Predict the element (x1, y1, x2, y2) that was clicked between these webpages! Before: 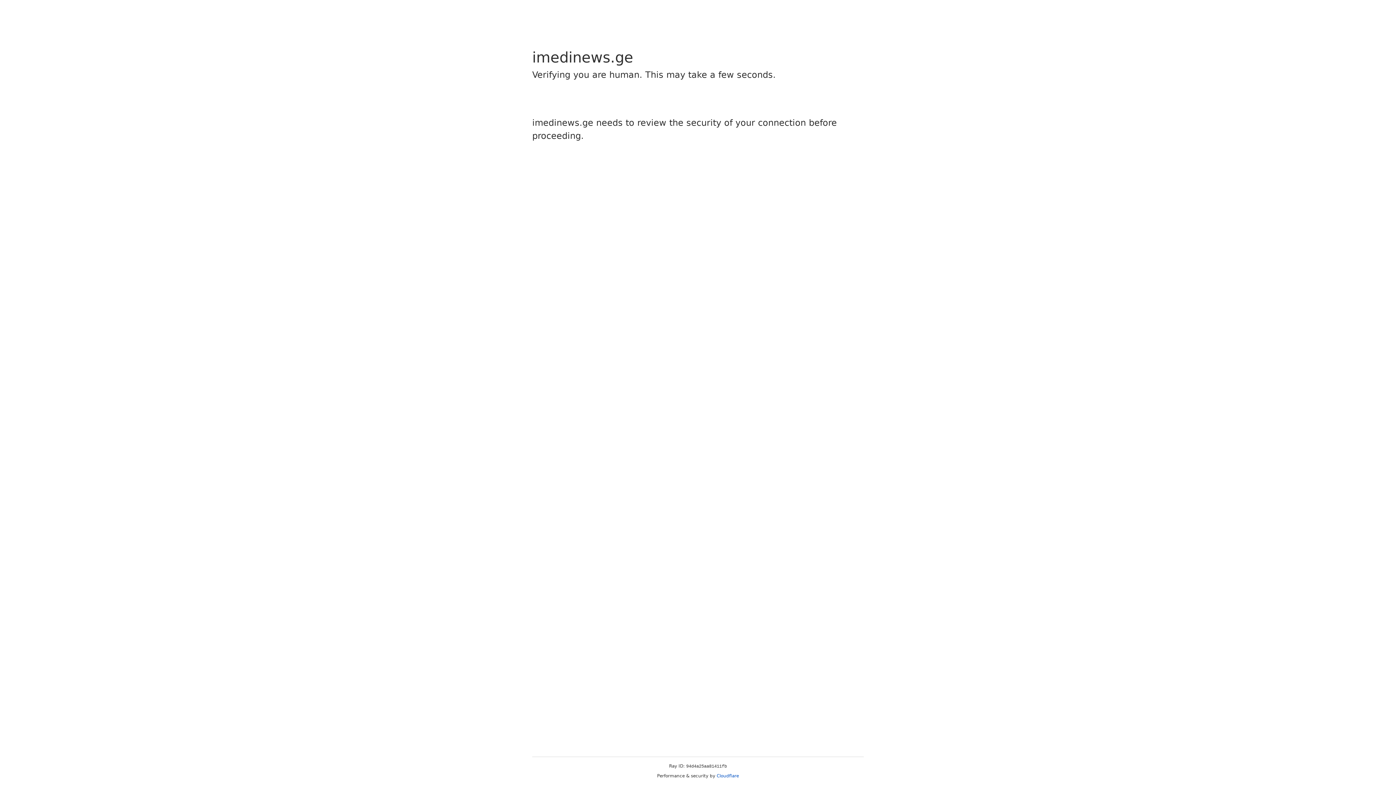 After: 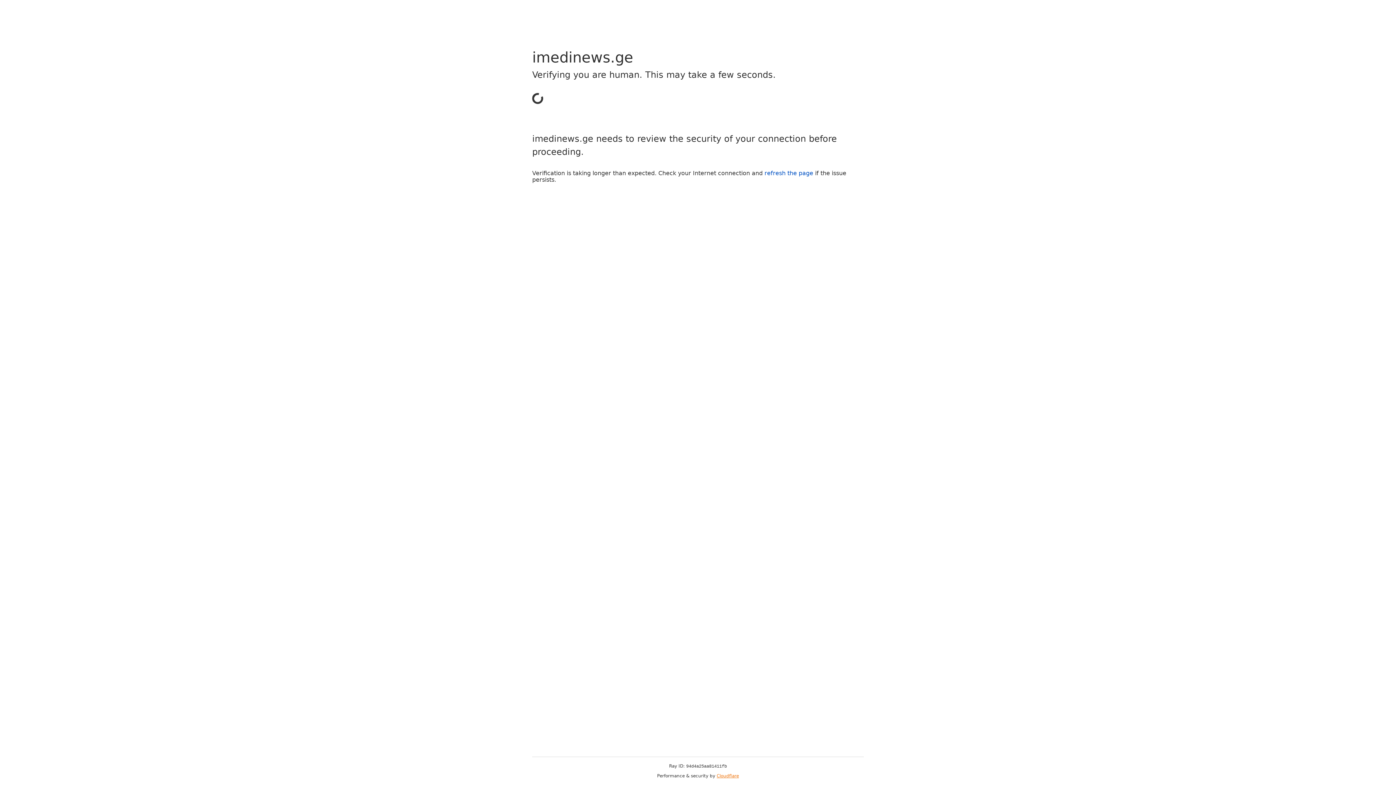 Action: bbox: (716, 773, 739, 778) label: Cloudflare